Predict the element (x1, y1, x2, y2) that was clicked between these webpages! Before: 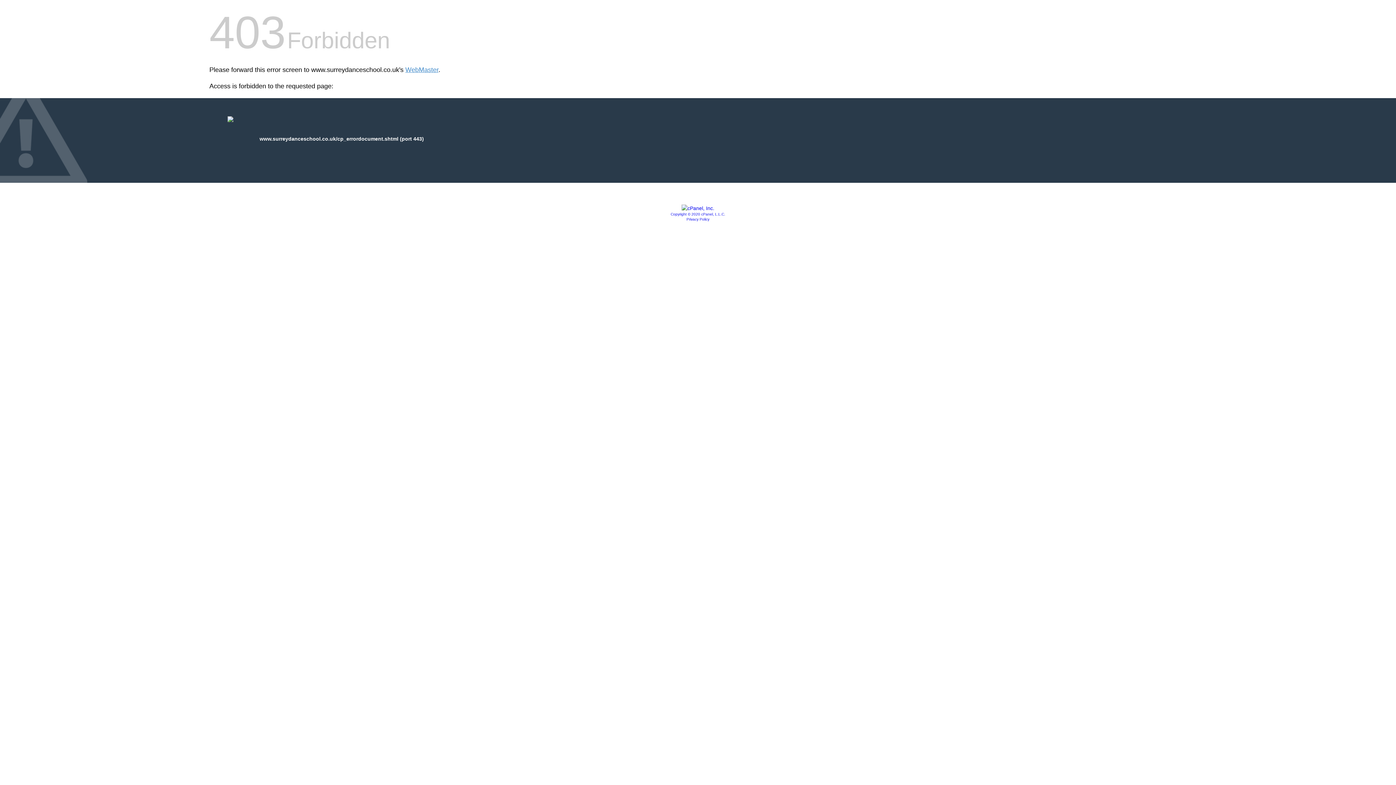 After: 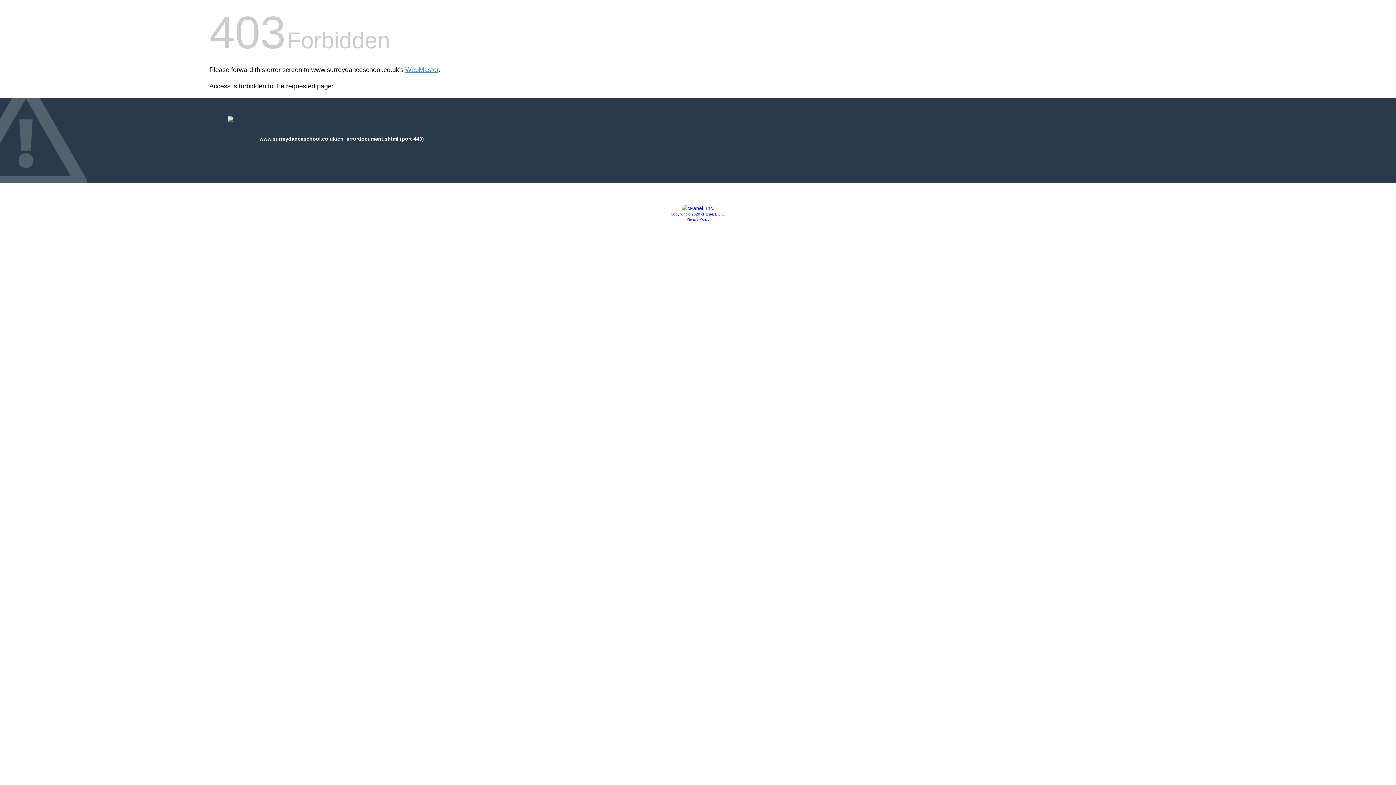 Action: bbox: (681, 205, 714, 211)